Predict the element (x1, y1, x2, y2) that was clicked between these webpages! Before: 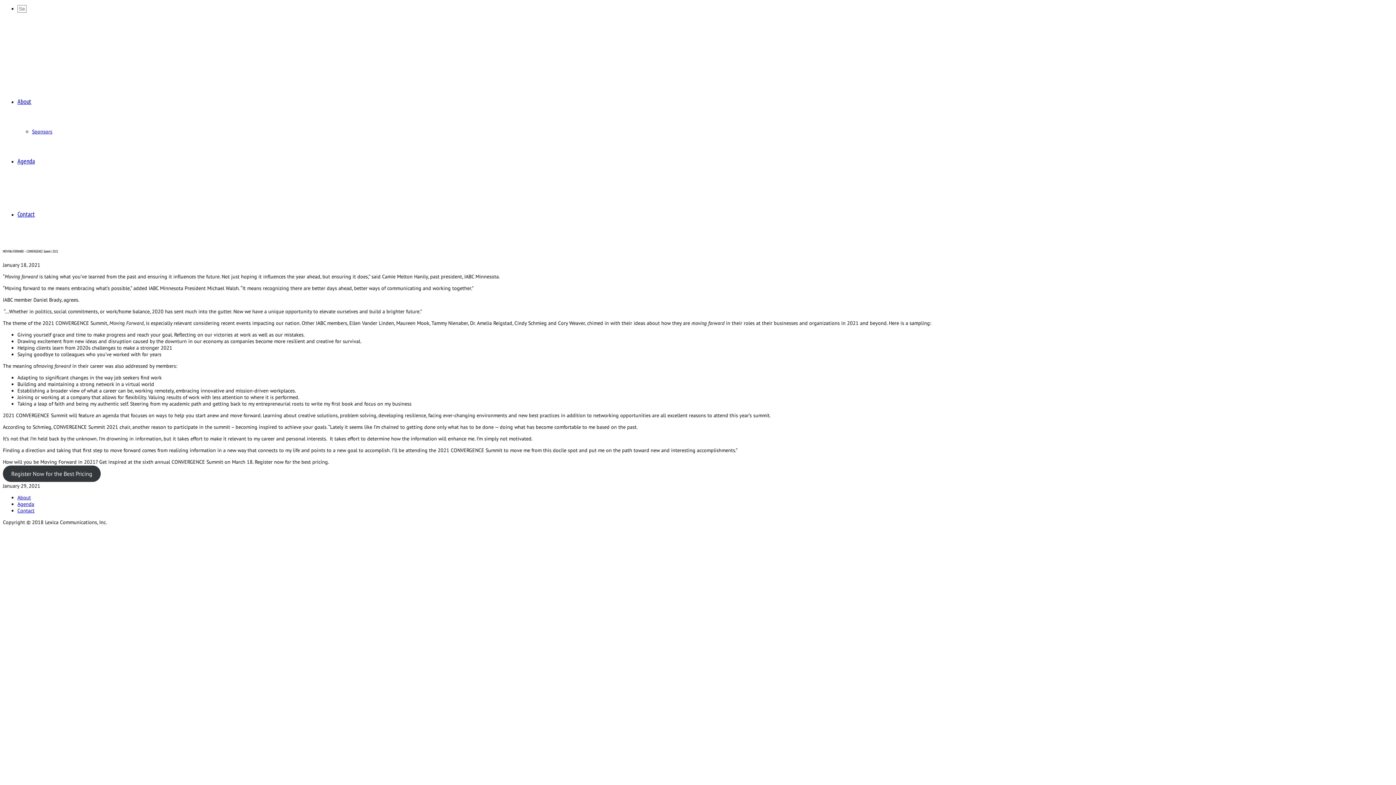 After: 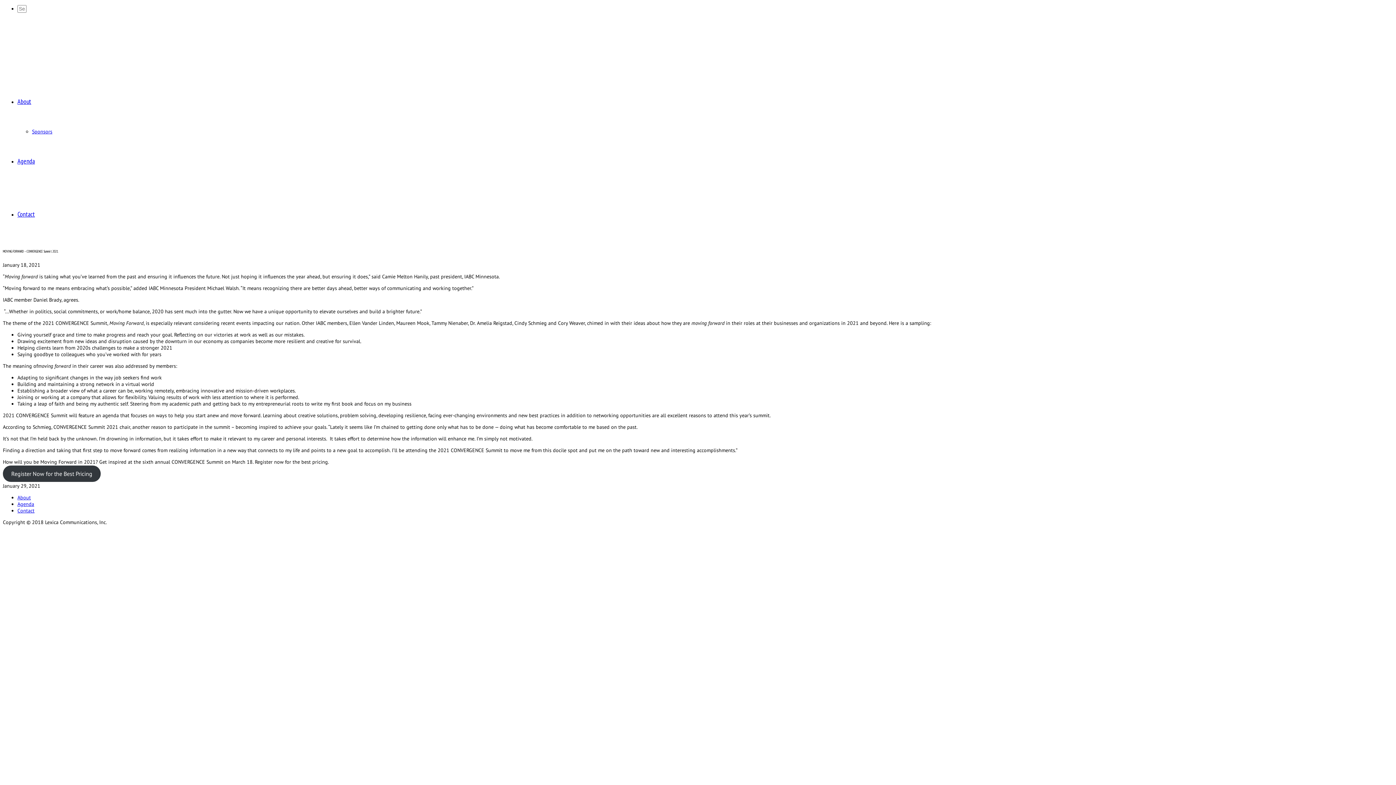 Action: label: Register Now for the Best Pricing bbox: (2, 465, 100, 482)